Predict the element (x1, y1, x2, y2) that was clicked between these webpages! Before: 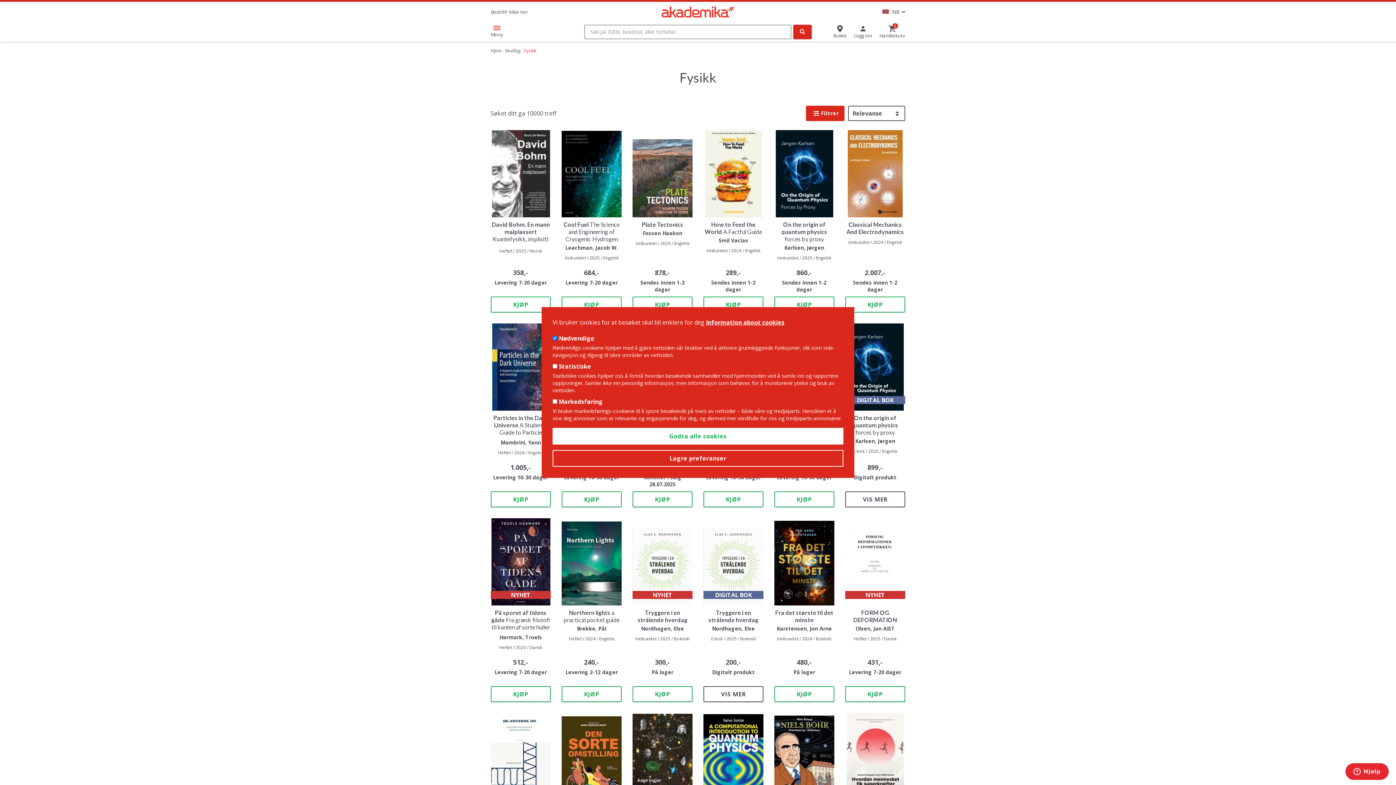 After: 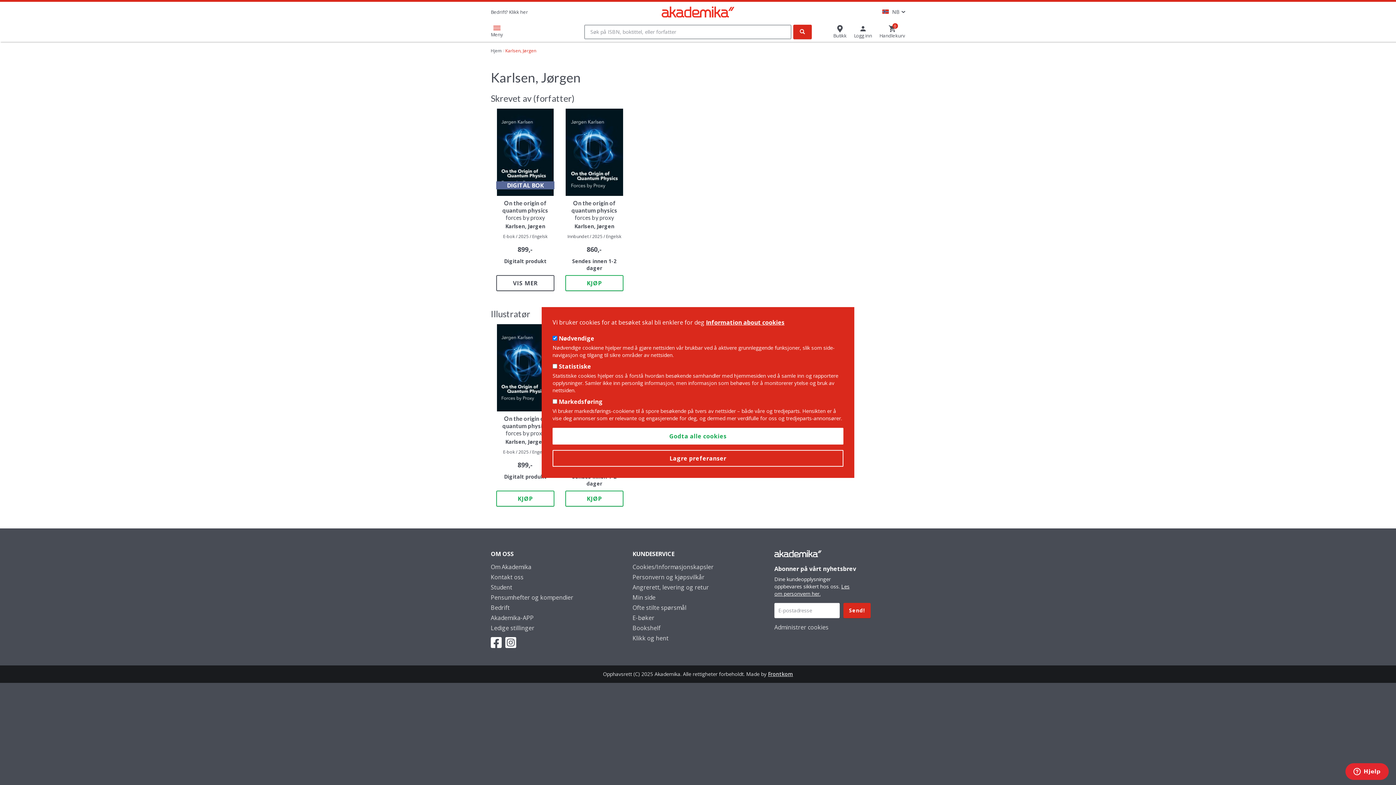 Action: label: Karlsen, Jørgen bbox: (774, 244, 834, 251)